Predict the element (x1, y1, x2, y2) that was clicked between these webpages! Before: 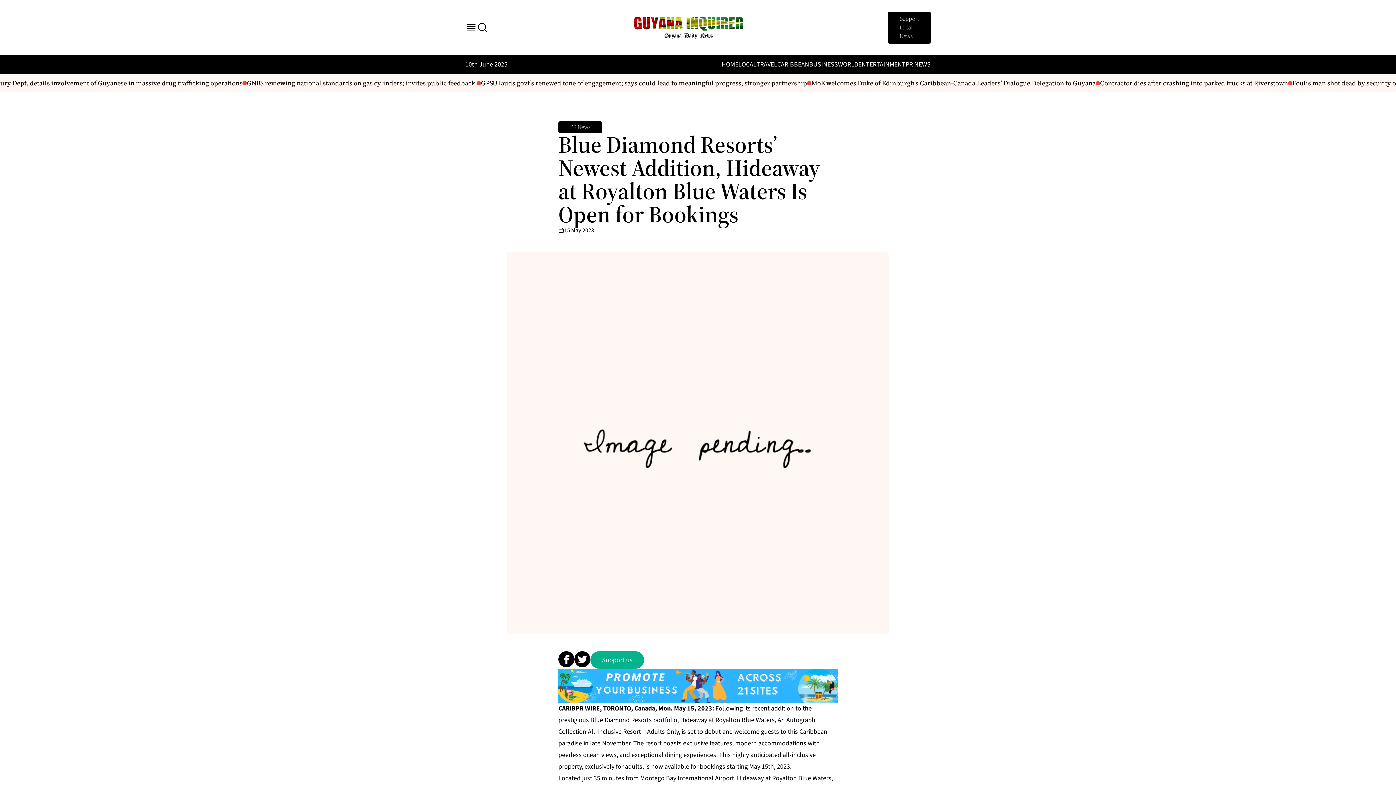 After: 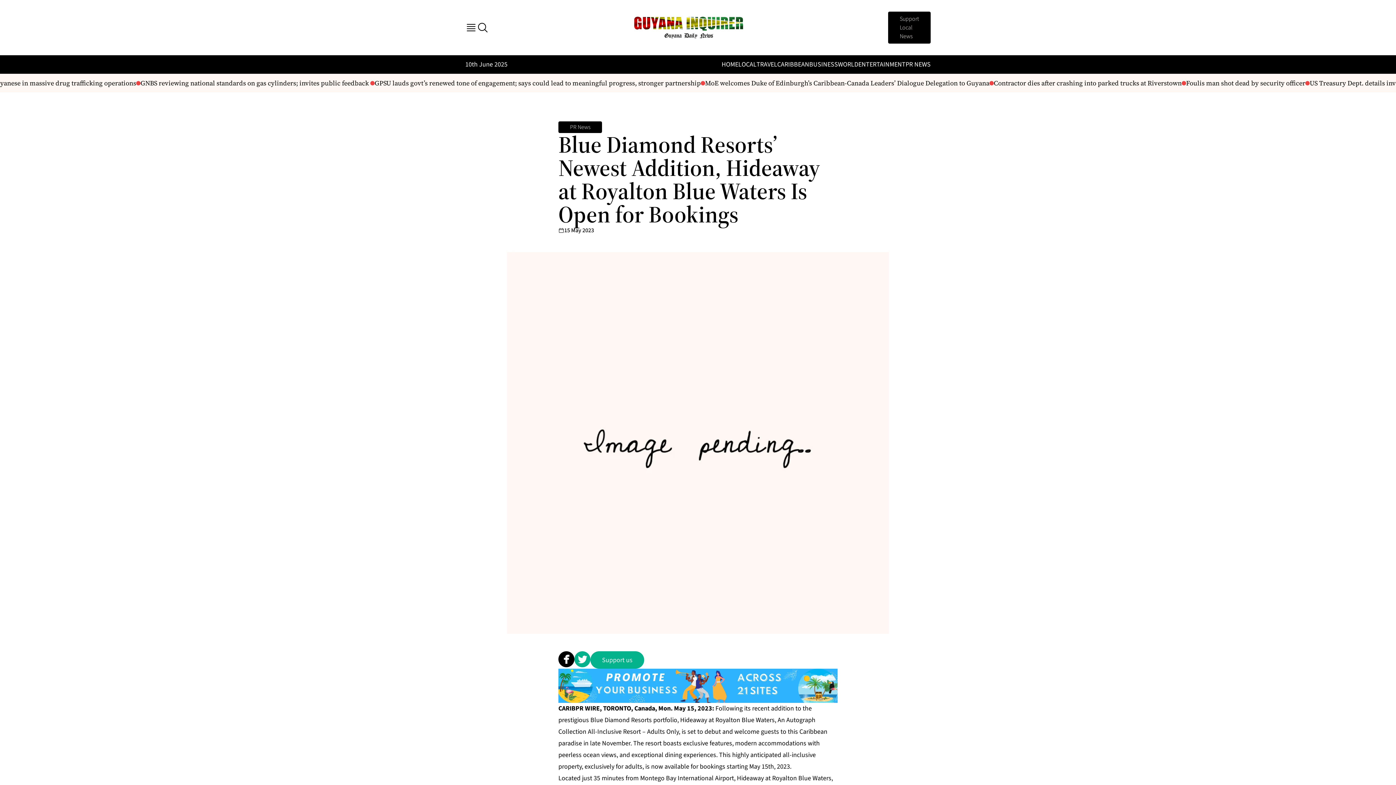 Action: bbox: (574, 651, 590, 669)